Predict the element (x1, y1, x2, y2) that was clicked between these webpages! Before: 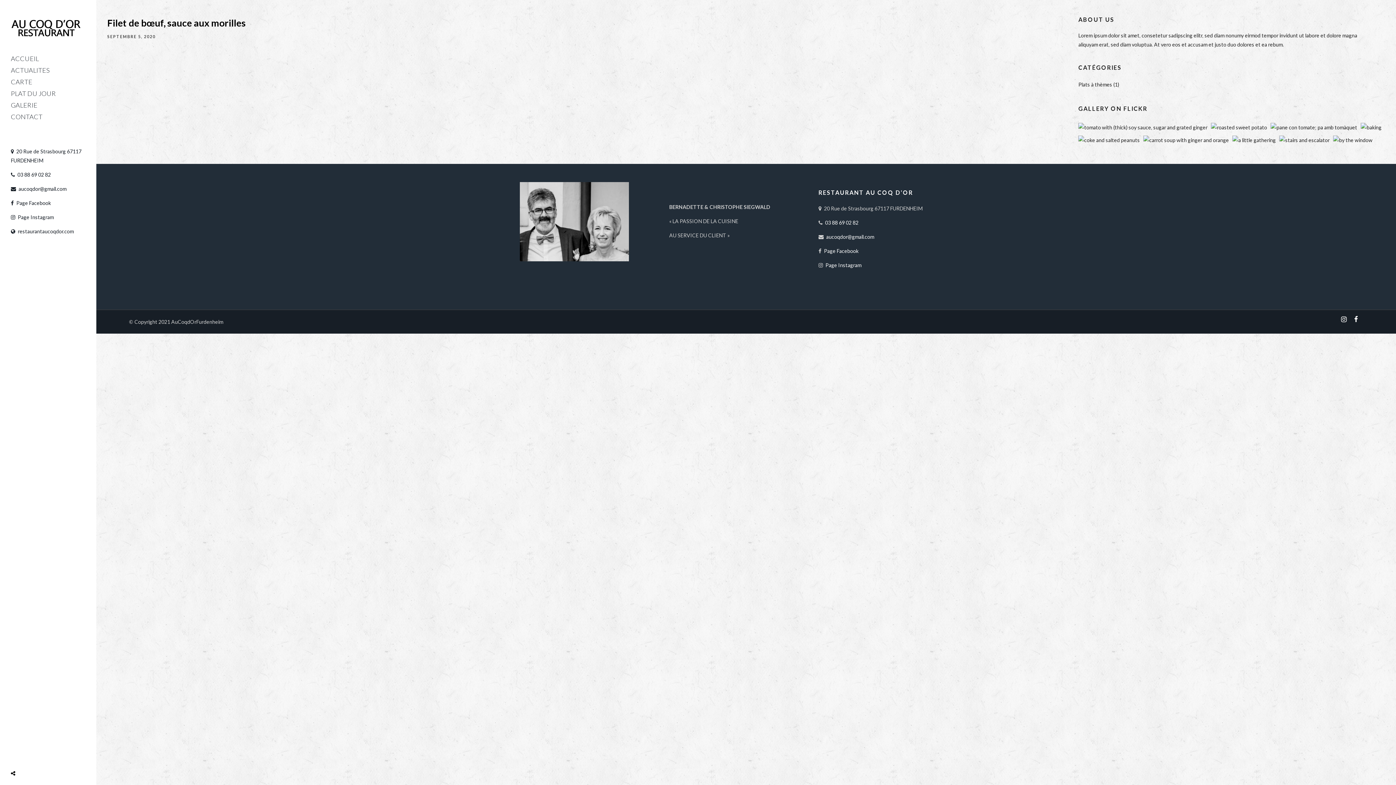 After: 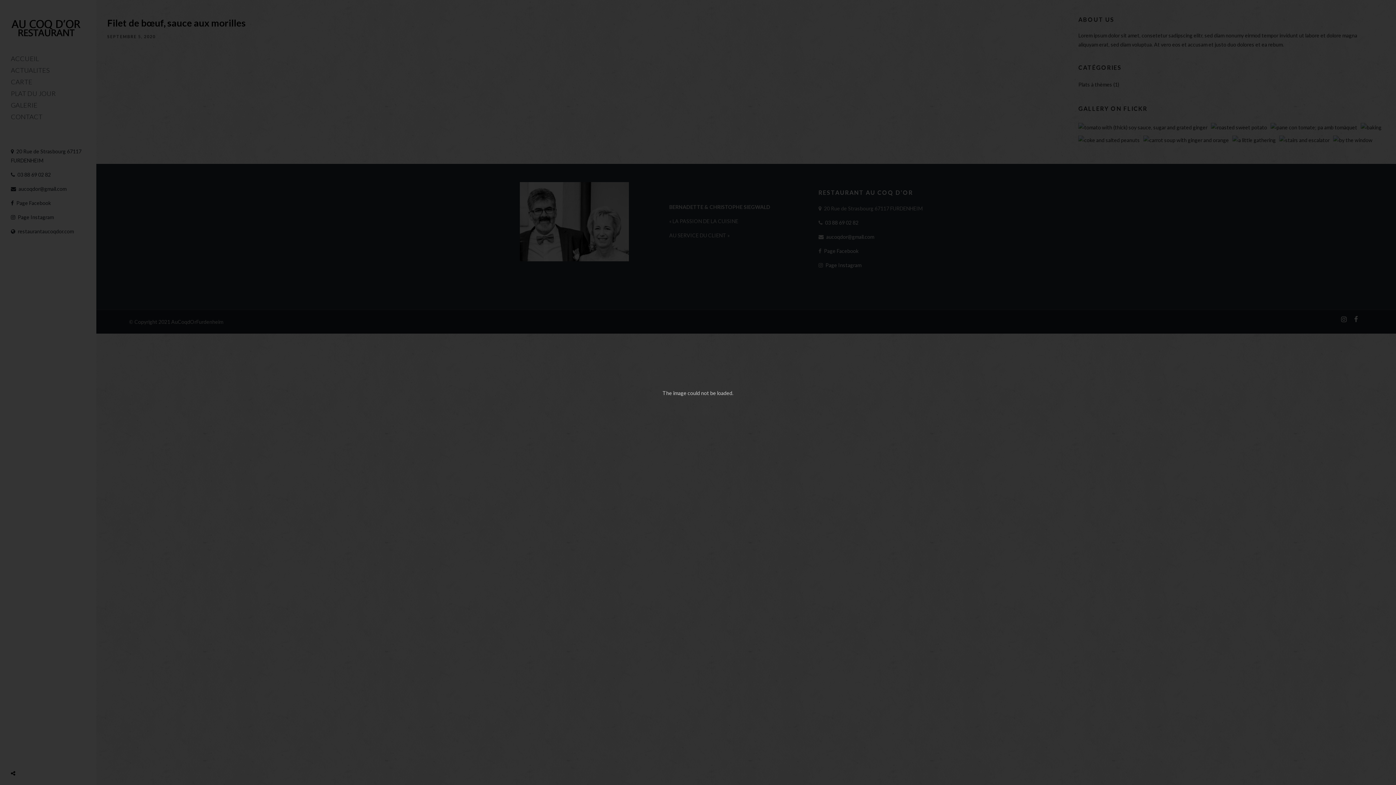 Action: bbox: (1078, 137, 1140, 143)